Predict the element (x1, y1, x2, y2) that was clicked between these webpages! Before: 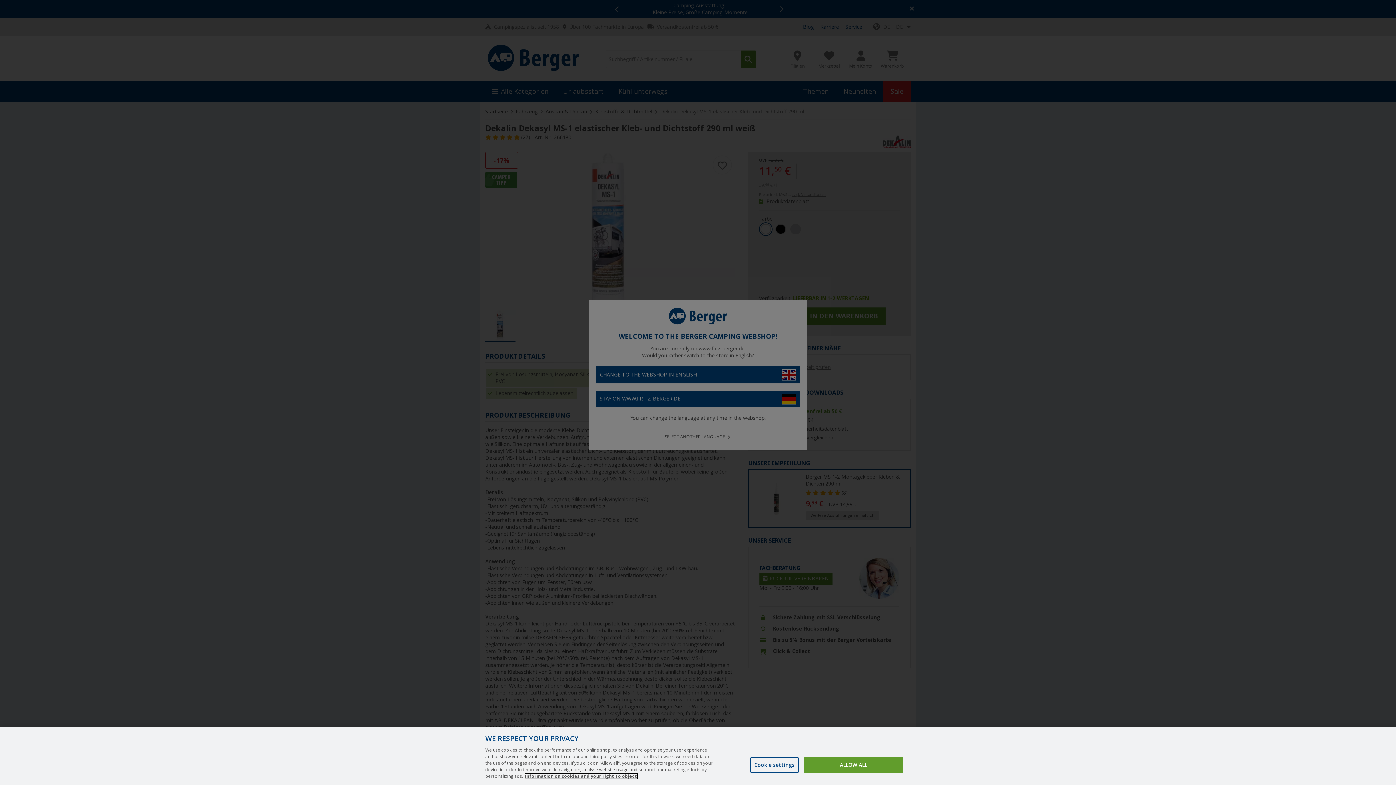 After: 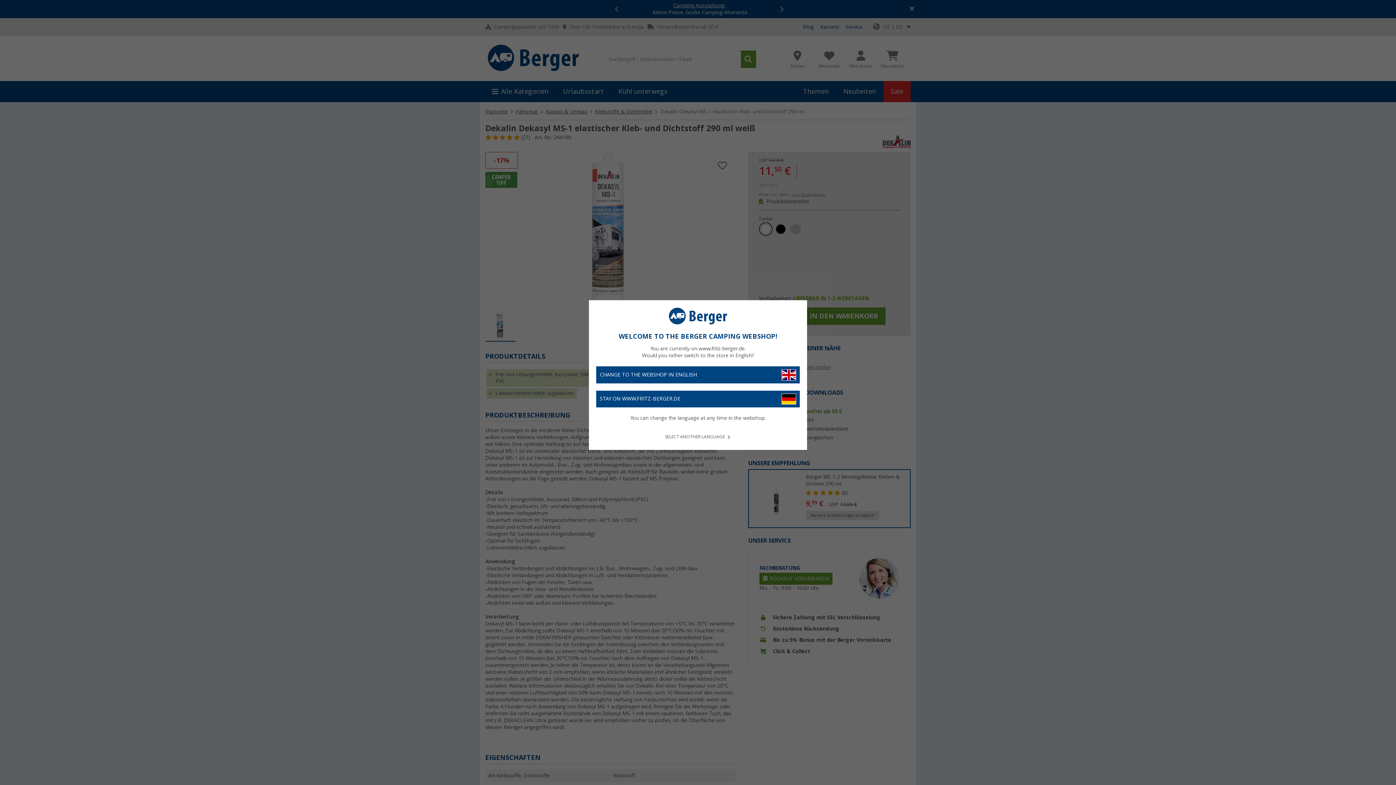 Action: bbox: (804, 757, 903, 773) label: ALLOW ALL